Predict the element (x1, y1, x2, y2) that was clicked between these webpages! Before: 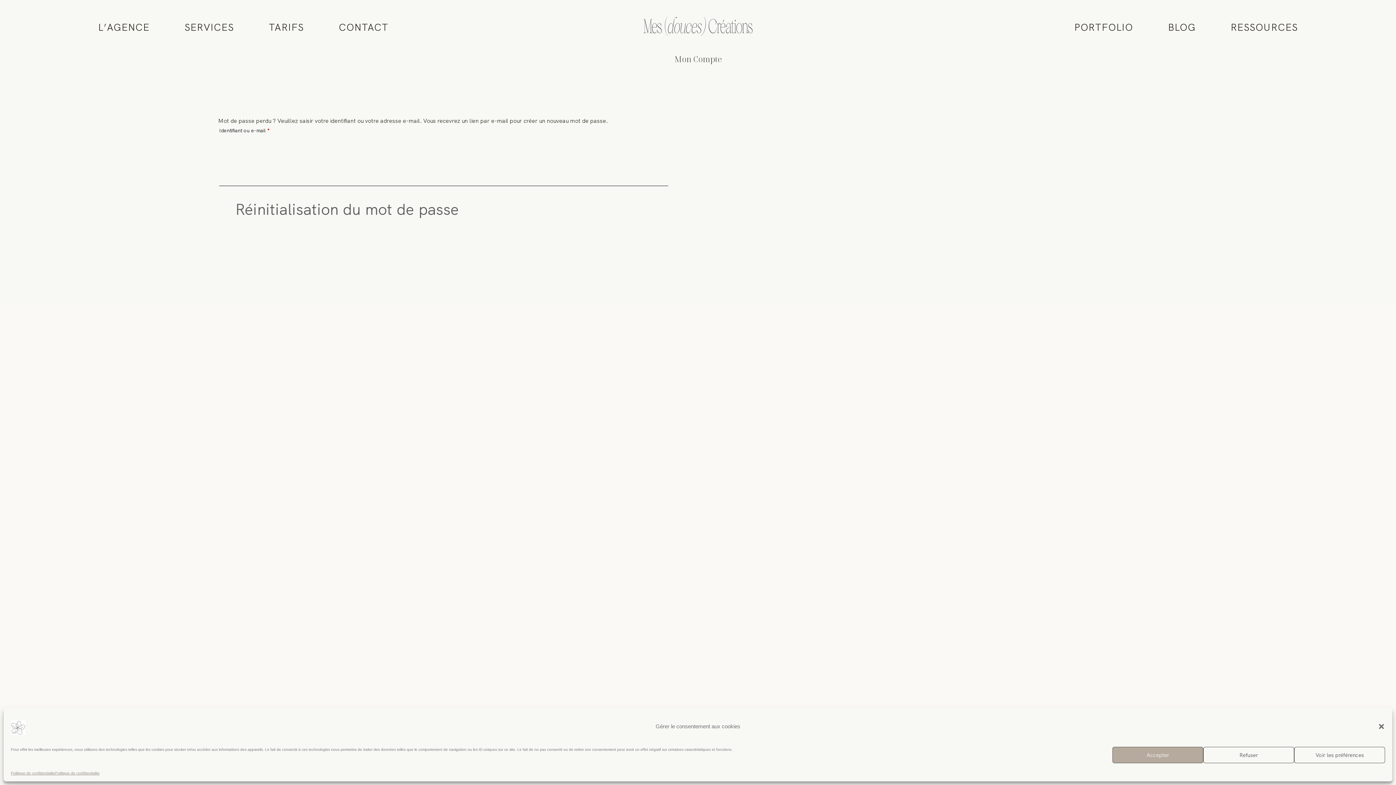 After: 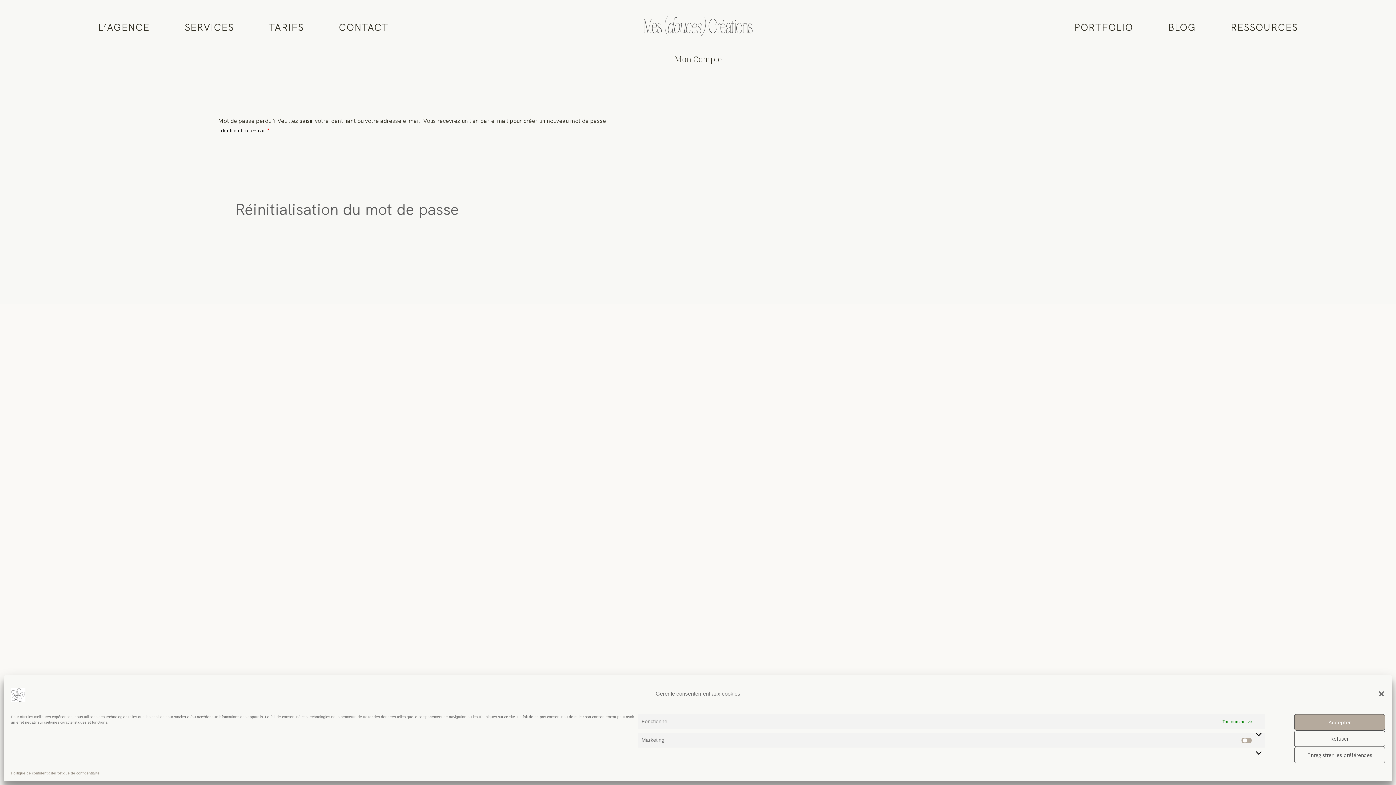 Action: label: Voir les préférences bbox: (1294, 747, 1385, 763)